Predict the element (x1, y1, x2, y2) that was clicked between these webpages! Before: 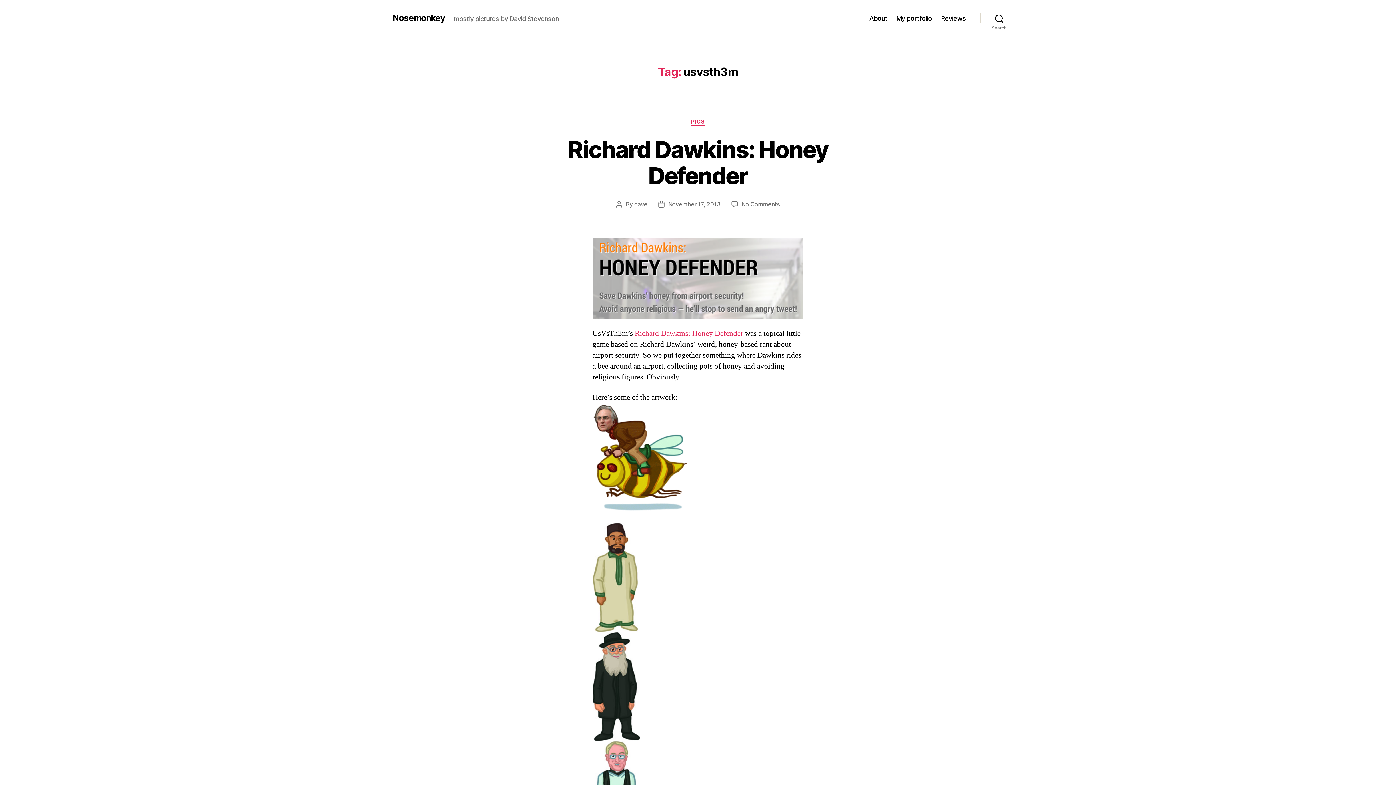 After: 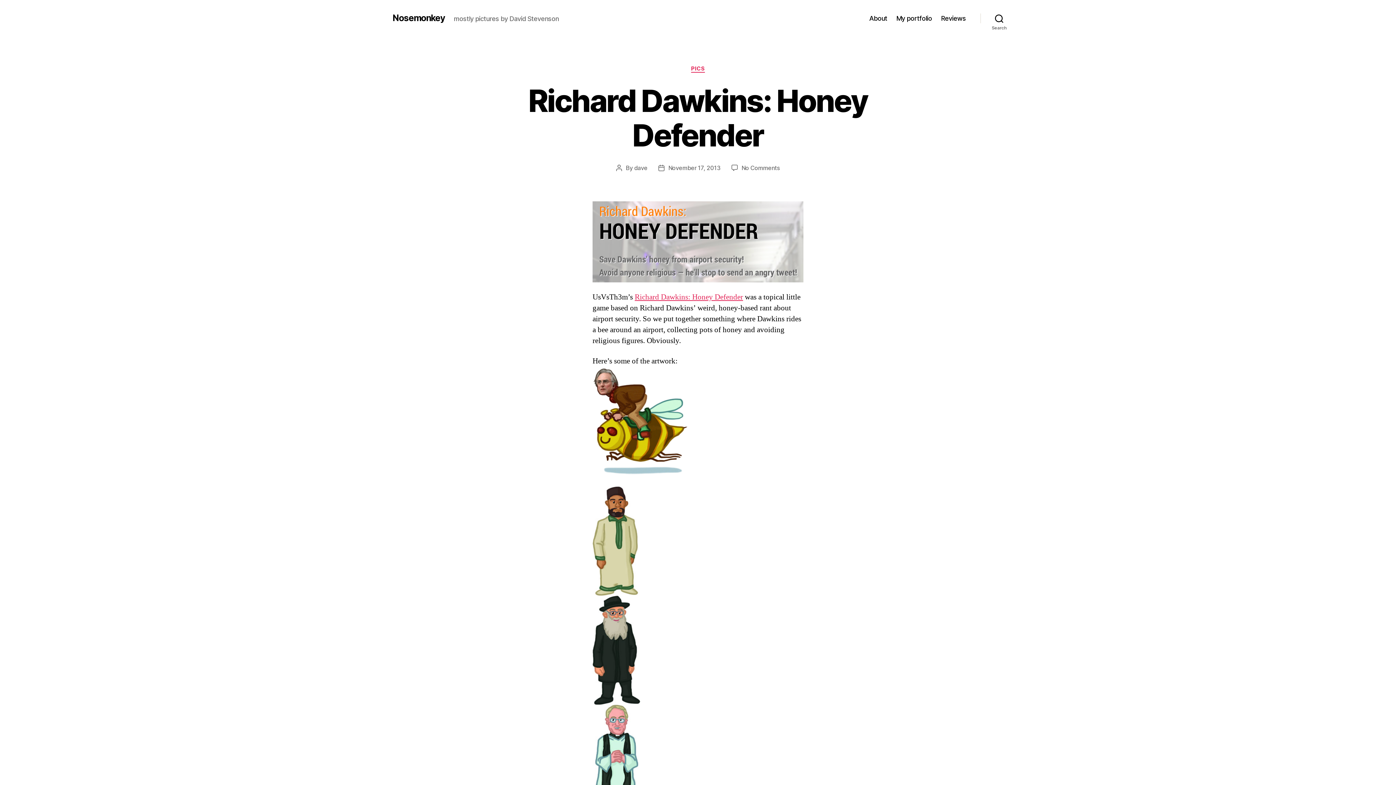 Action: bbox: (568, 135, 828, 189) label: Richard Dawkins: Honey Defender